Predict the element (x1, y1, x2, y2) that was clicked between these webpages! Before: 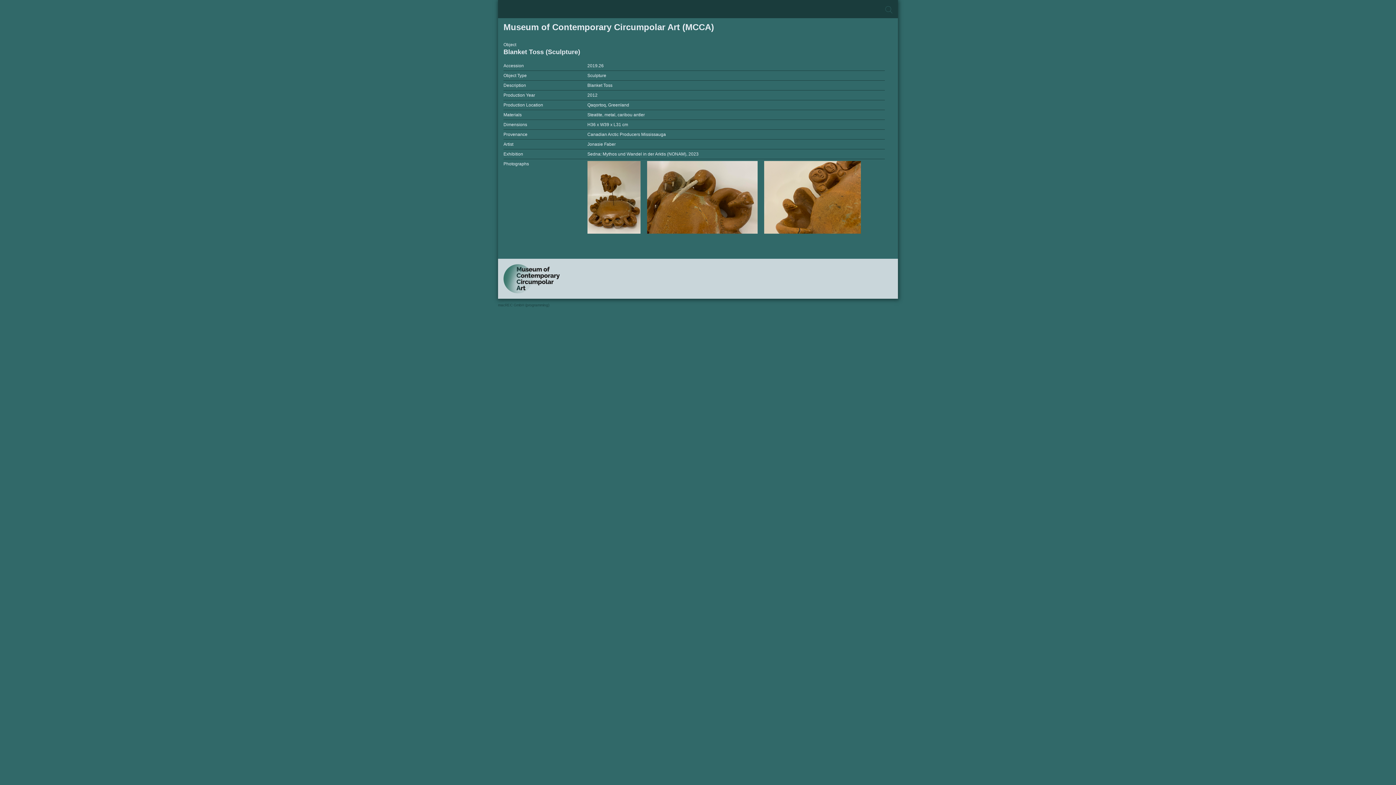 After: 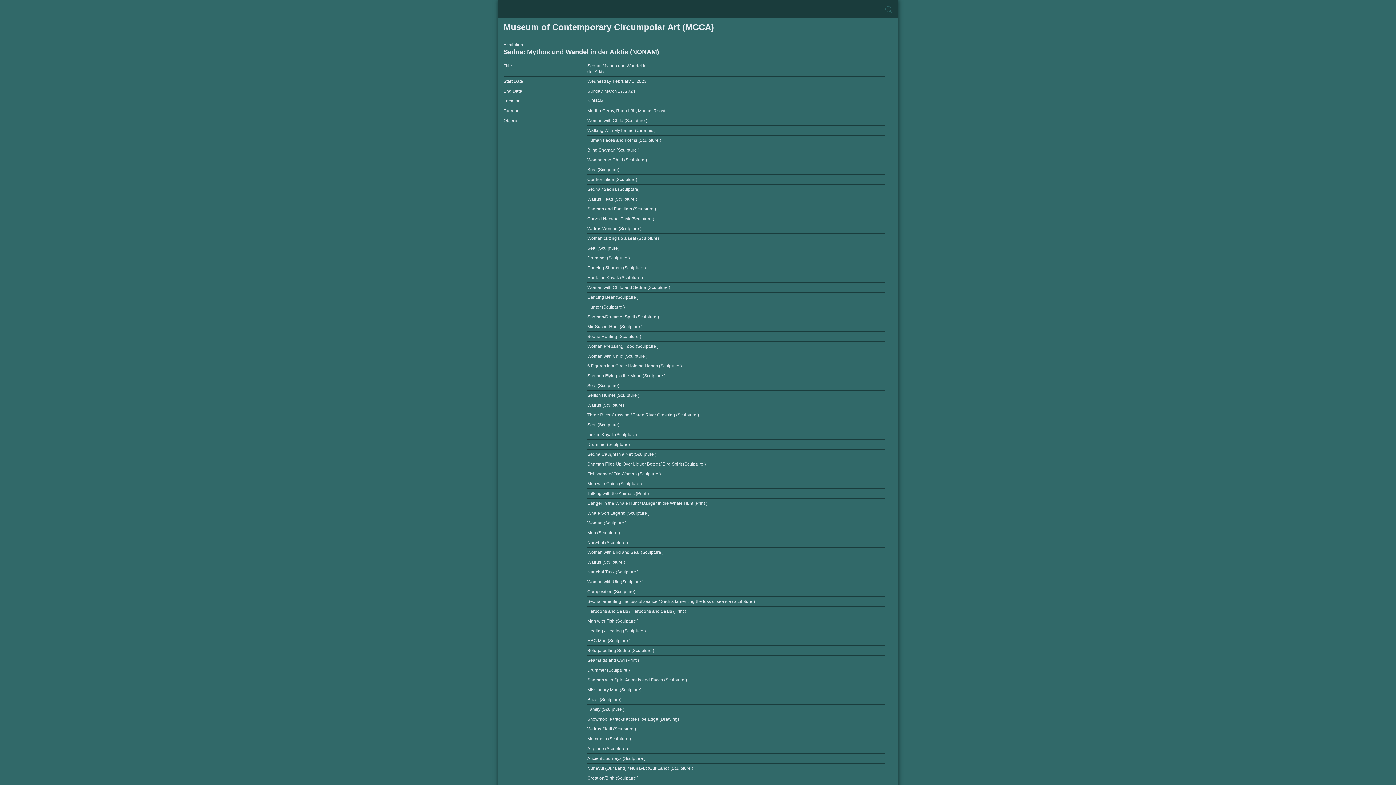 Action: bbox: (587, 151, 698, 156) label: Sedna: Mythos und Wandel in der Arktis (NONAM), 2023